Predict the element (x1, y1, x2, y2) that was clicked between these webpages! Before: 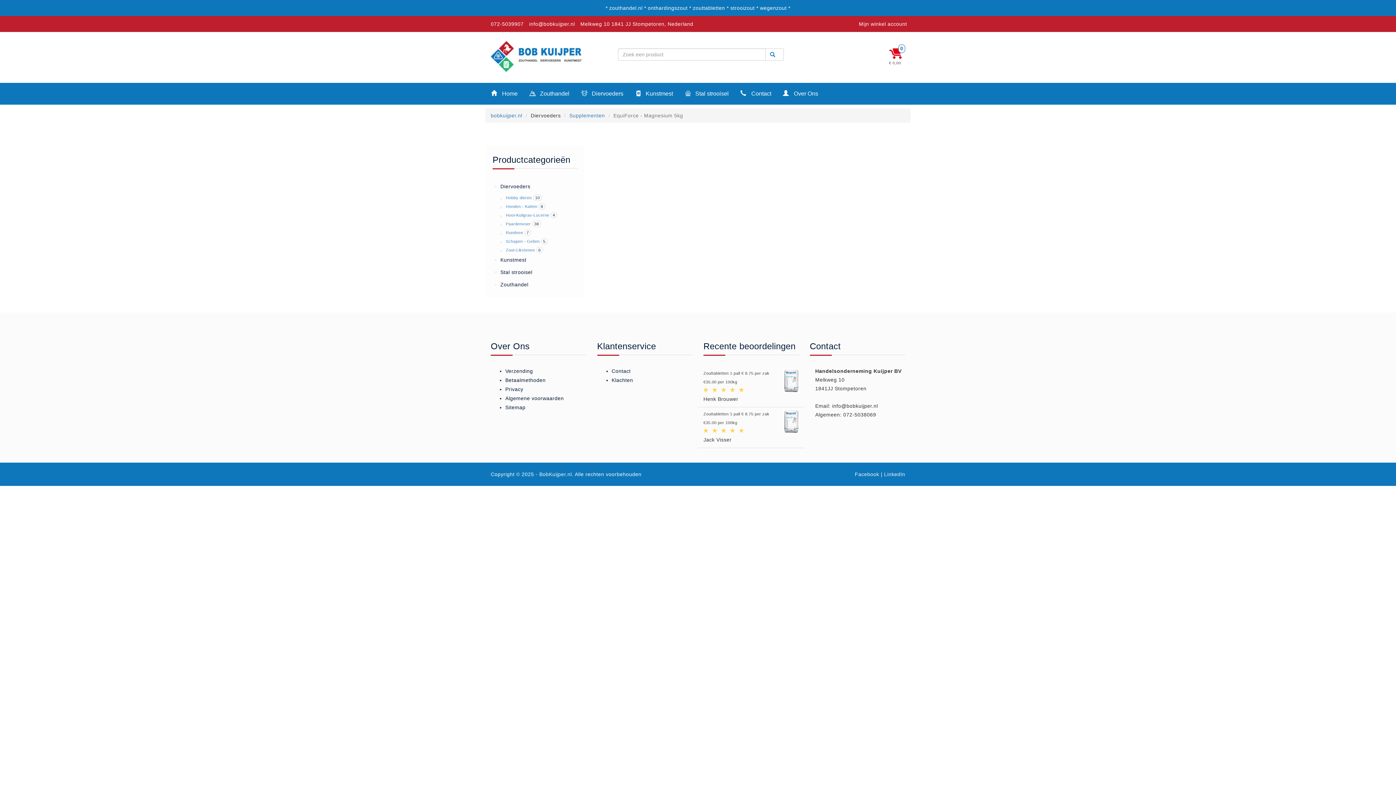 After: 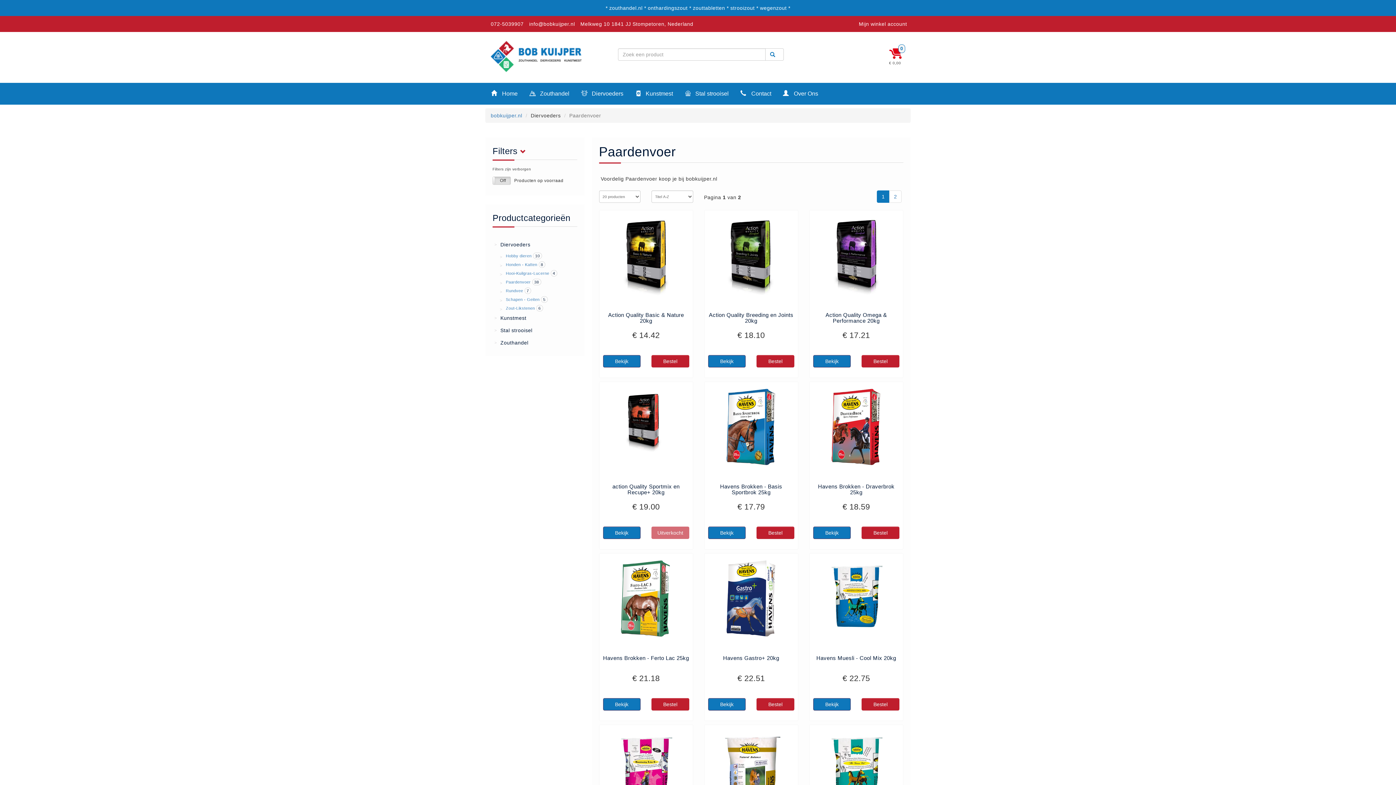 Action: label: Paardenvoer bbox: (506, 221, 530, 226)